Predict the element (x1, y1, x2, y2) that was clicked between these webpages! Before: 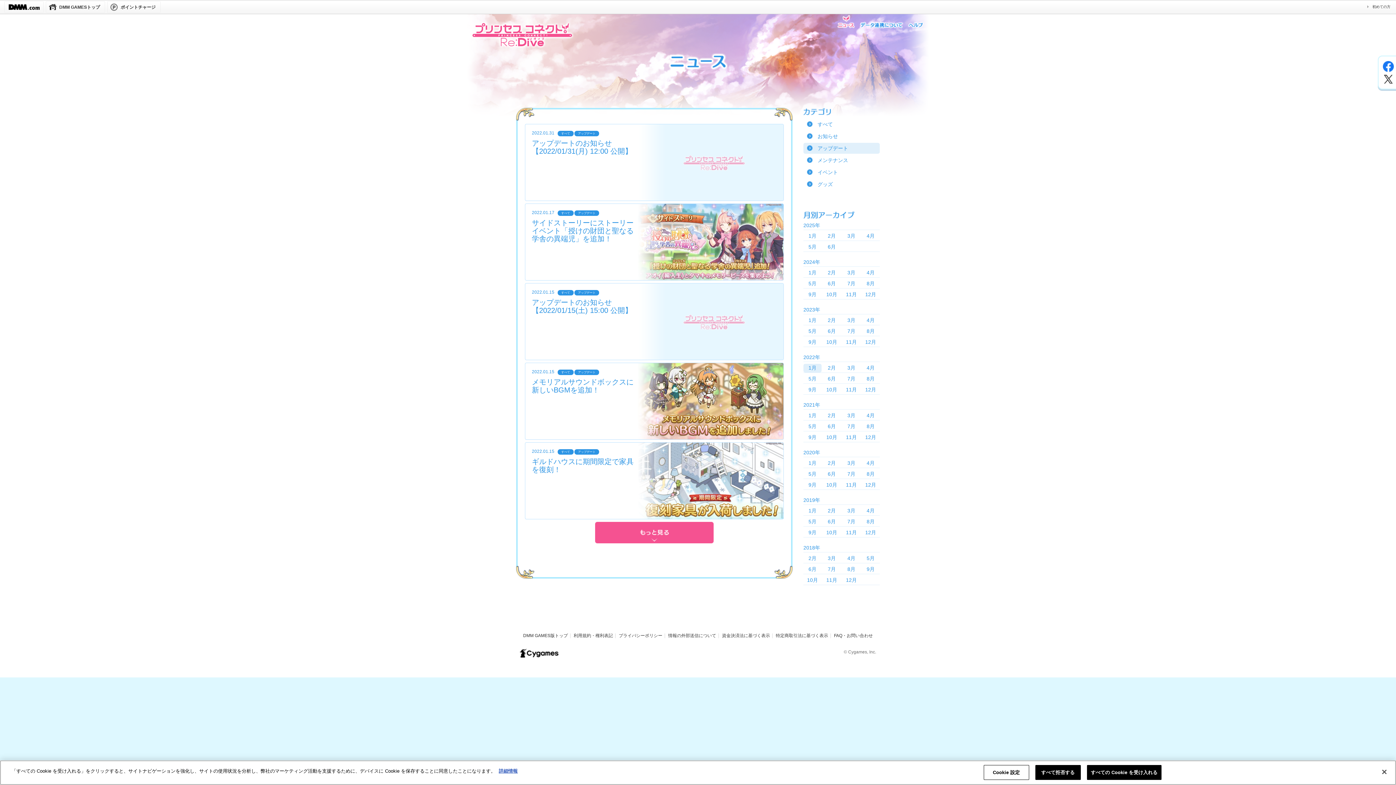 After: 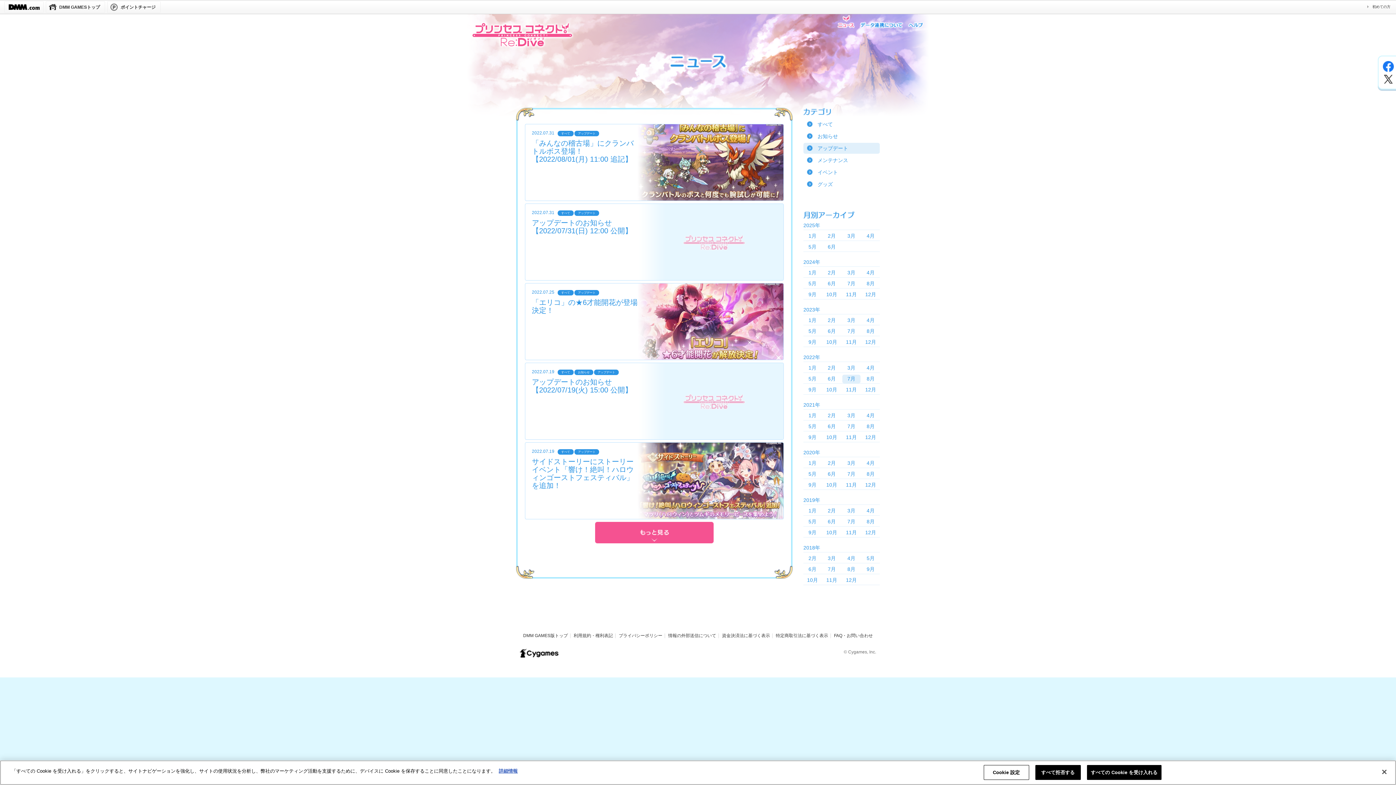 Action: bbox: (842, 374, 860, 383) label: 7月